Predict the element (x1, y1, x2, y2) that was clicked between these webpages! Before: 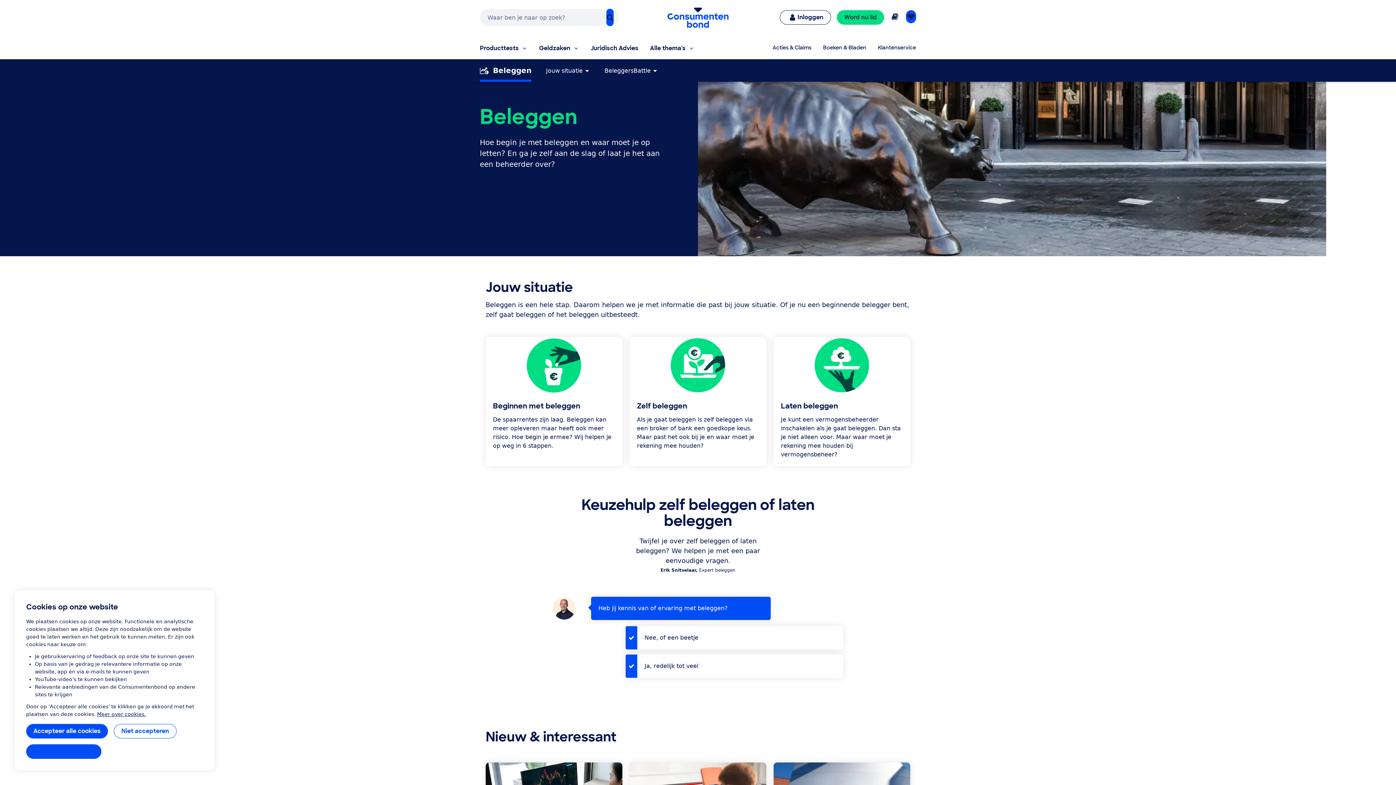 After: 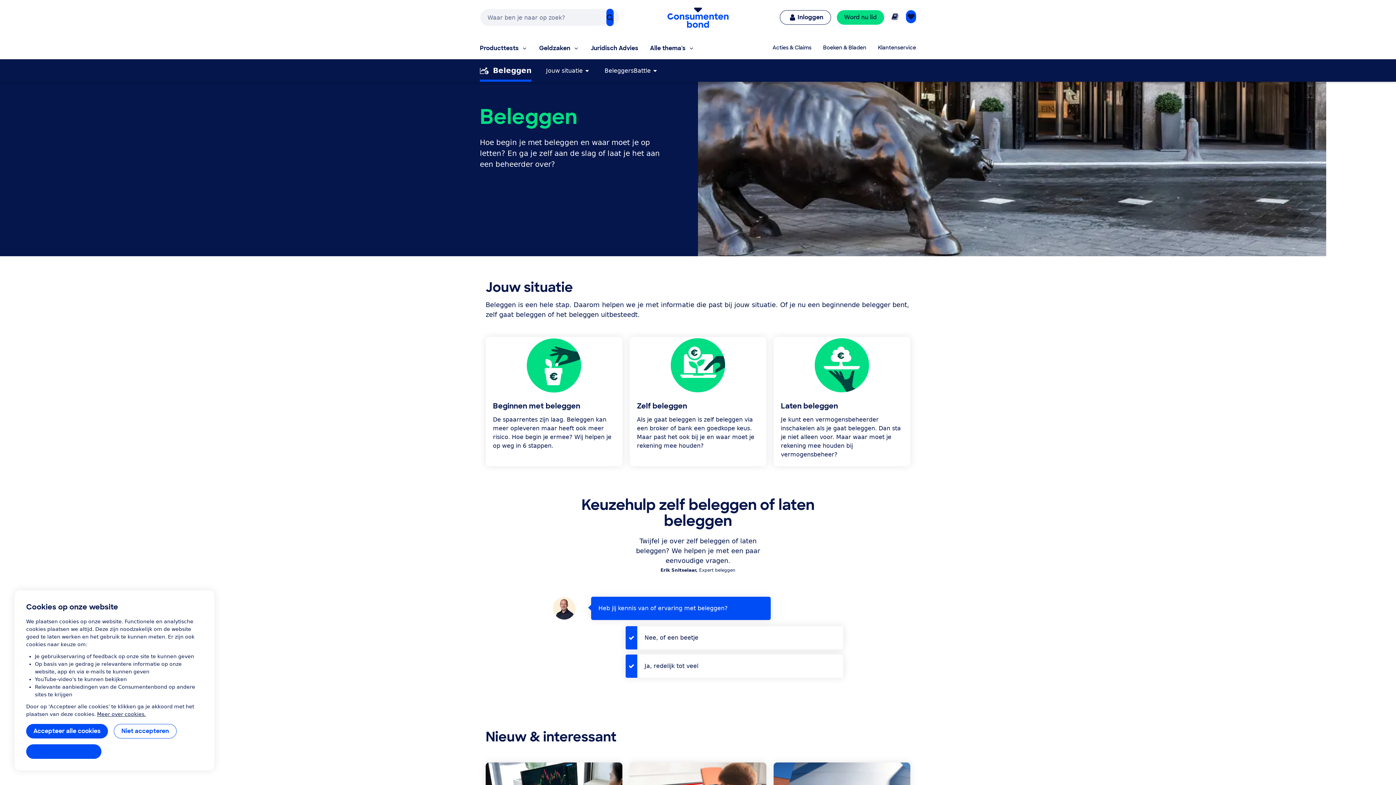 Action: bbox: (480, 59, 531, 81) label: Beleggen